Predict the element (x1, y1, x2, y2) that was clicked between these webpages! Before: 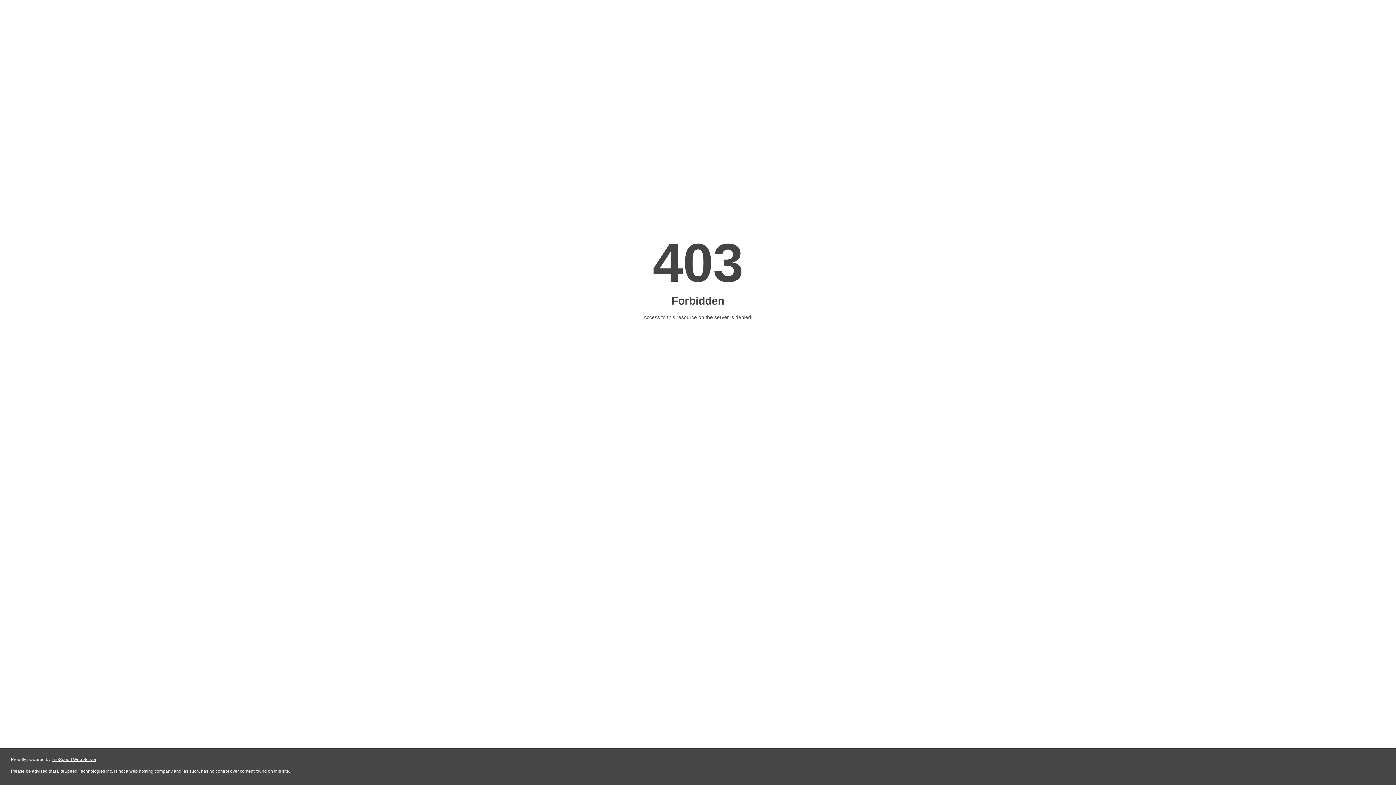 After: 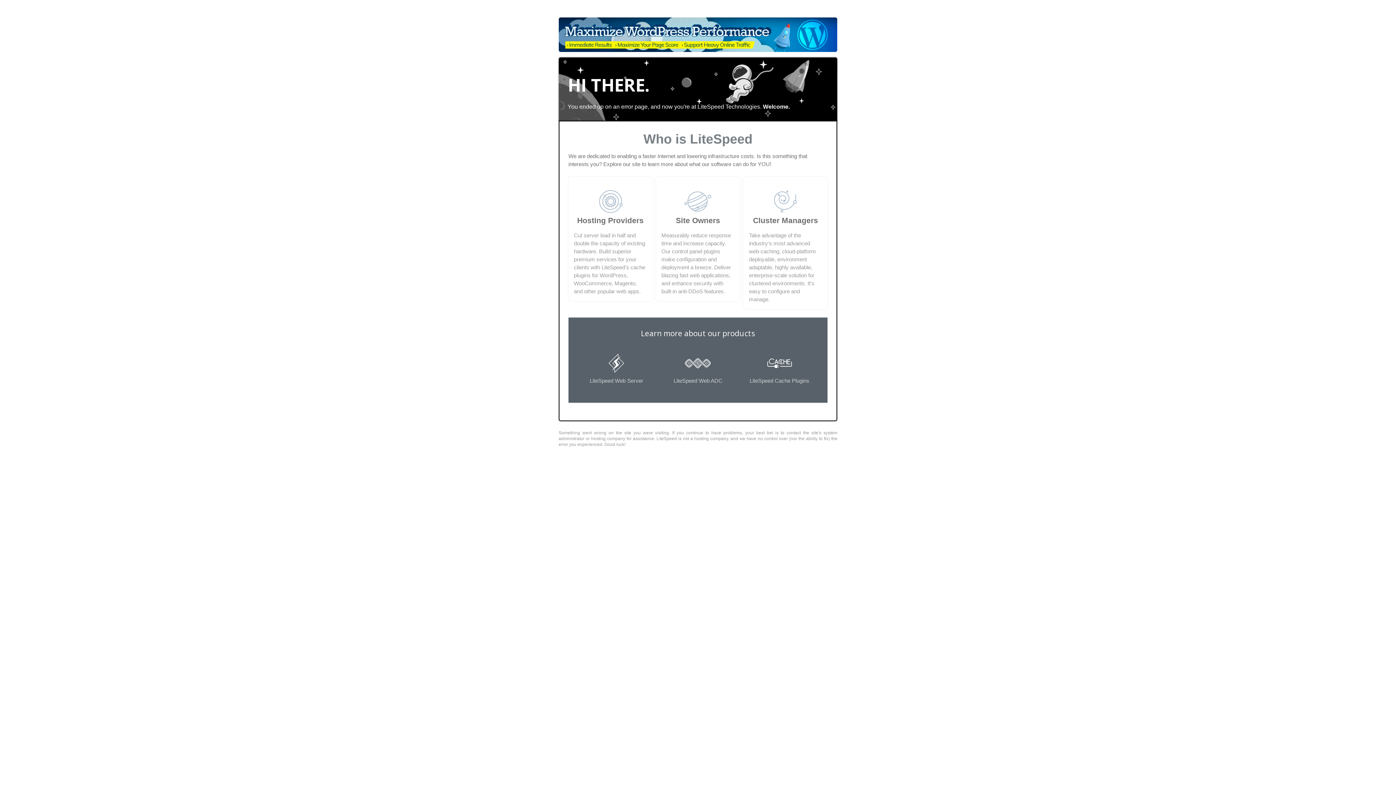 Action: label: LiteSpeed Web Server bbox: (51, 757, 96, 762)